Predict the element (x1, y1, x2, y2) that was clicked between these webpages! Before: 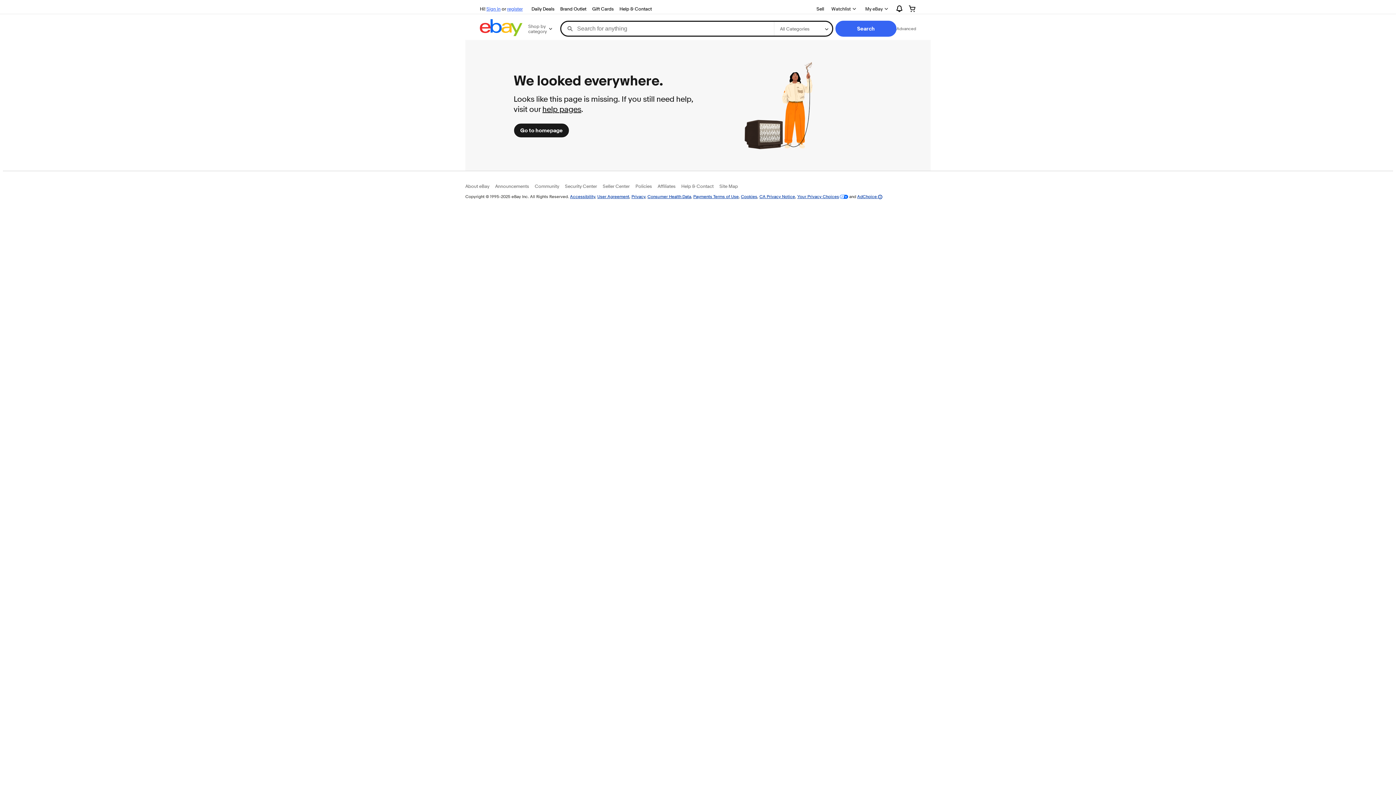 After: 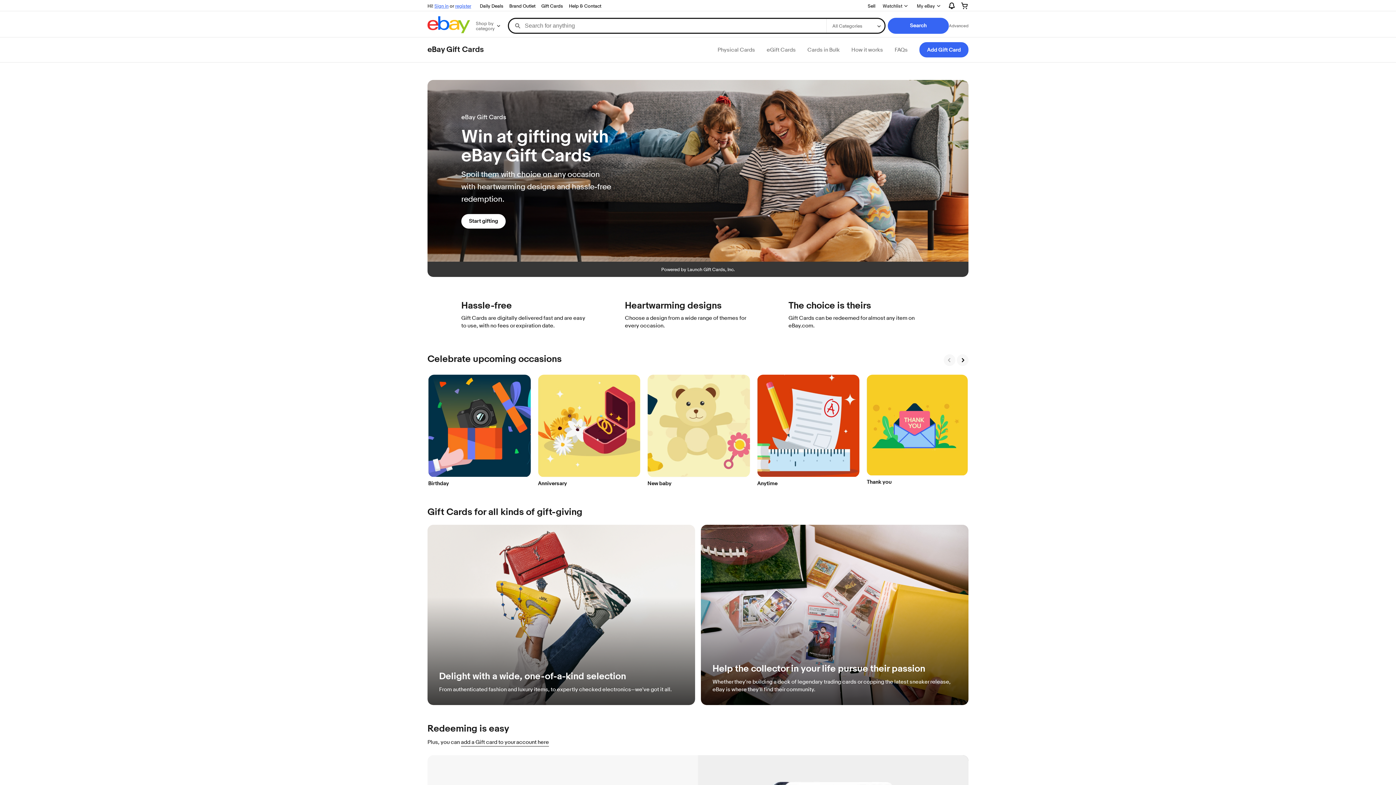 Action: bbox: (589, 4, 616, 13) label: Gift Cards